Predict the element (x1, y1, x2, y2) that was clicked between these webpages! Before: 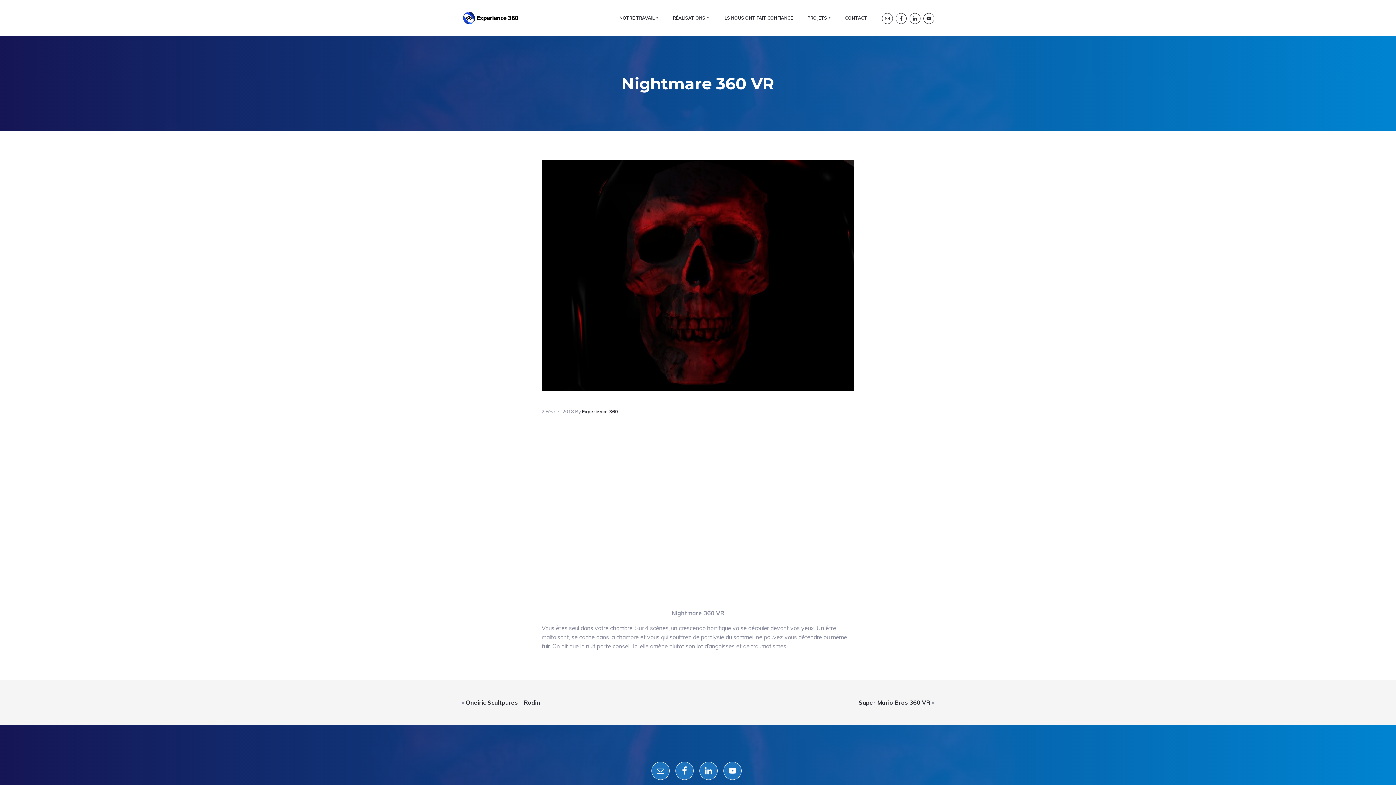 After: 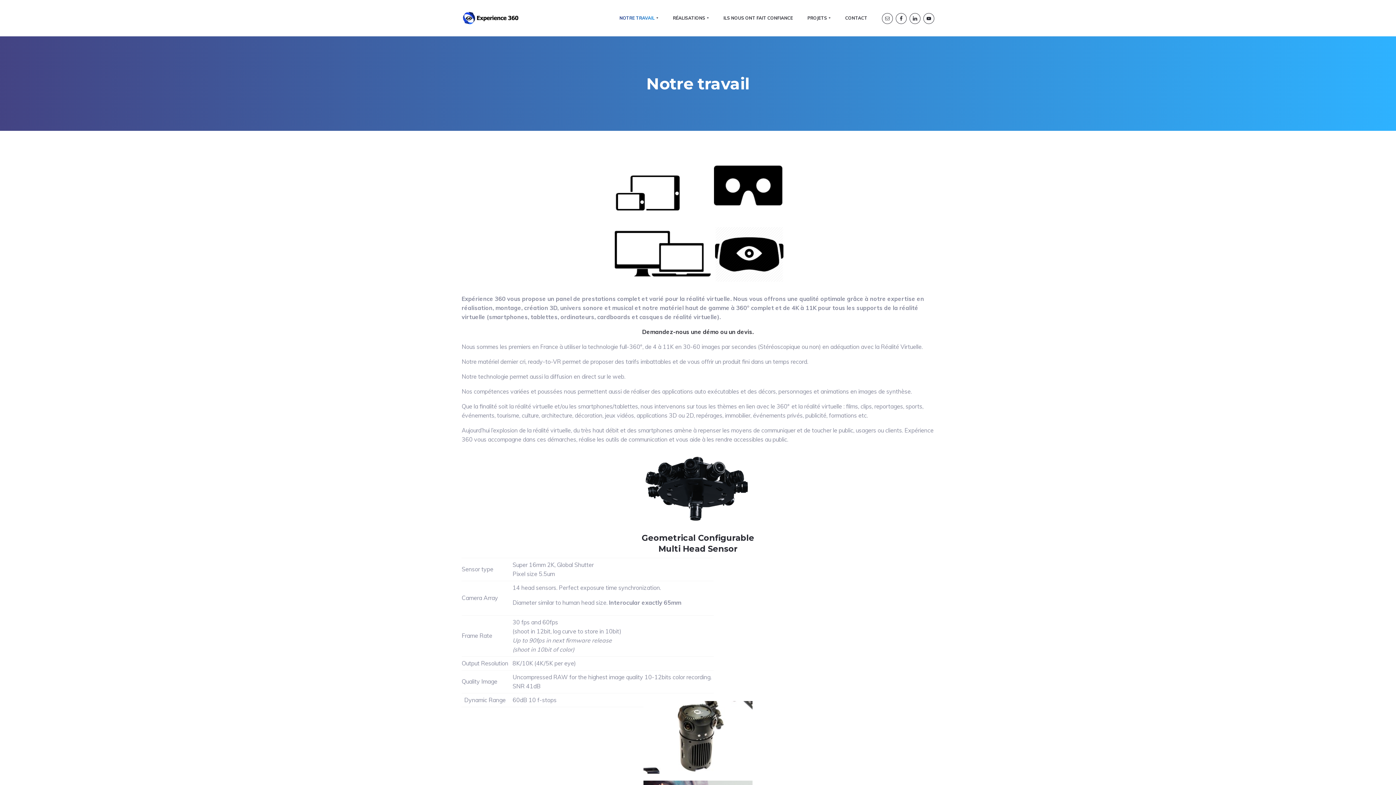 Action: label: NOTRE TRAVAIL bbox: (612, 7, 665, 28)